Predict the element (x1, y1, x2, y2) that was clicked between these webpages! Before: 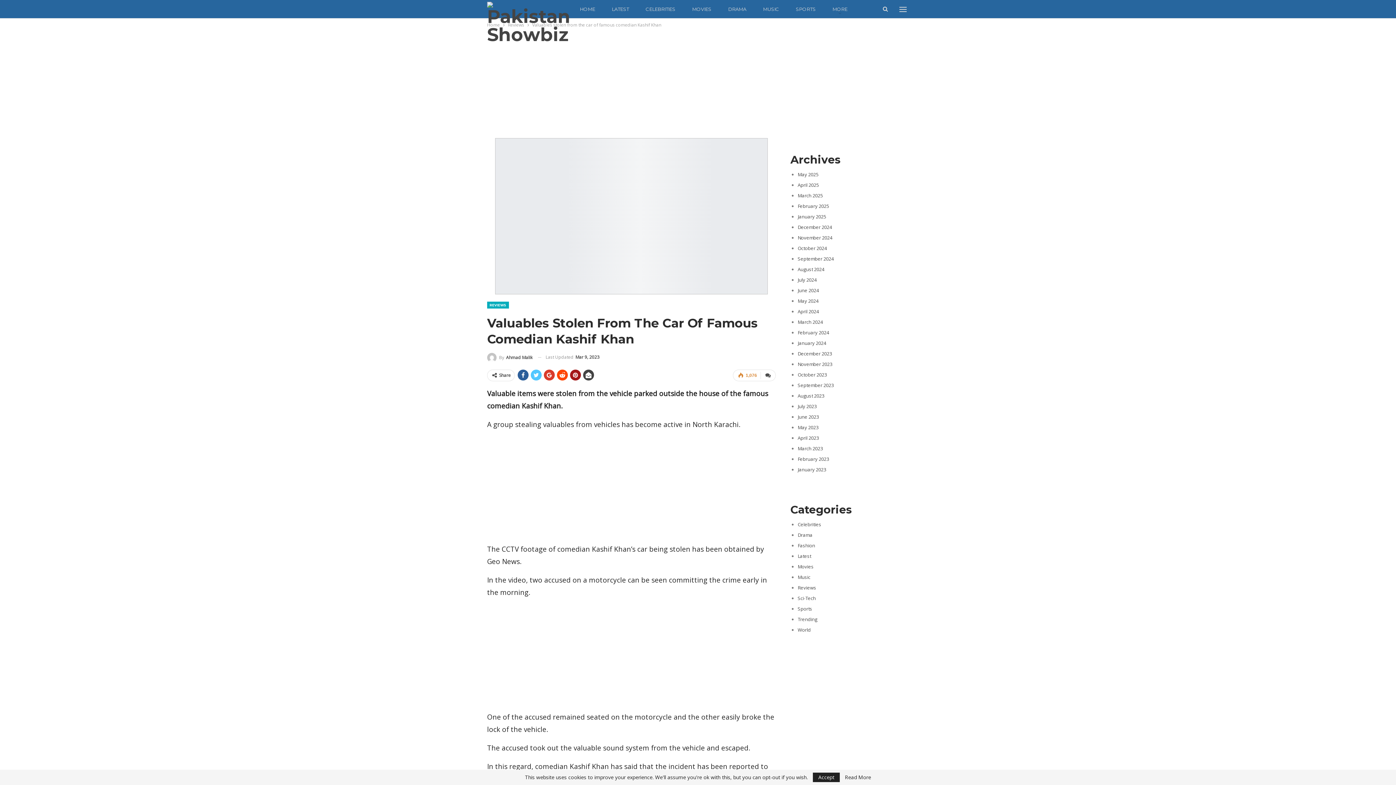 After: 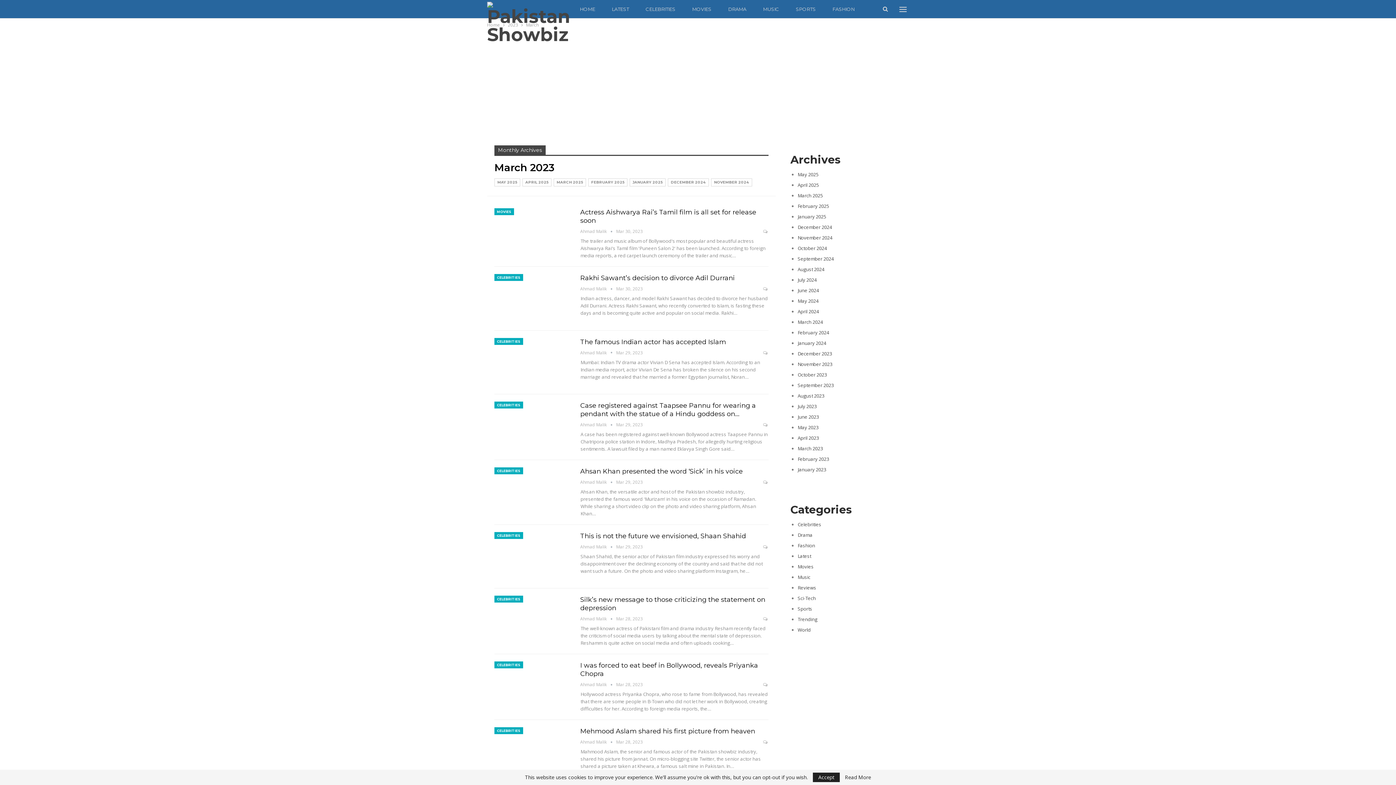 Action: bbox: (797, 445, 822, 452) label: March 2023